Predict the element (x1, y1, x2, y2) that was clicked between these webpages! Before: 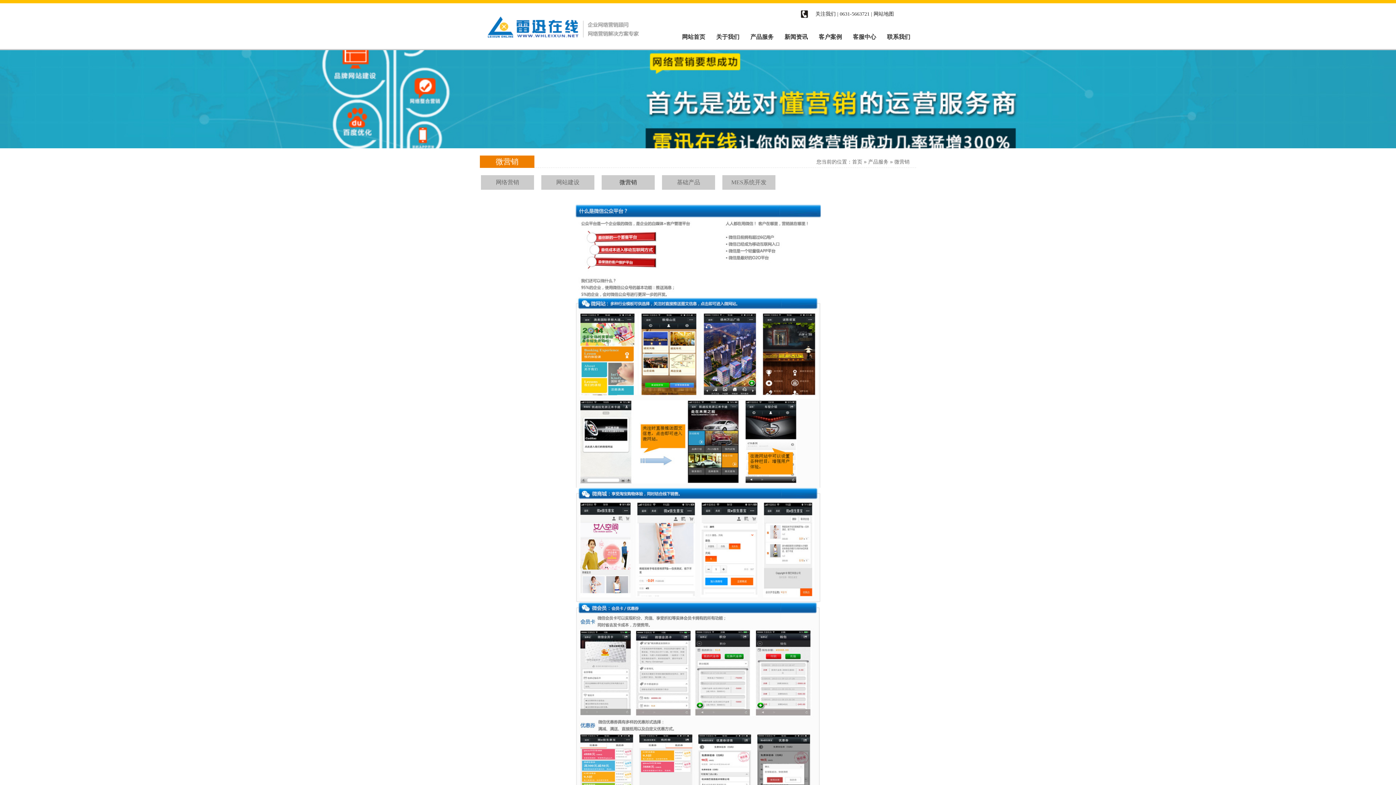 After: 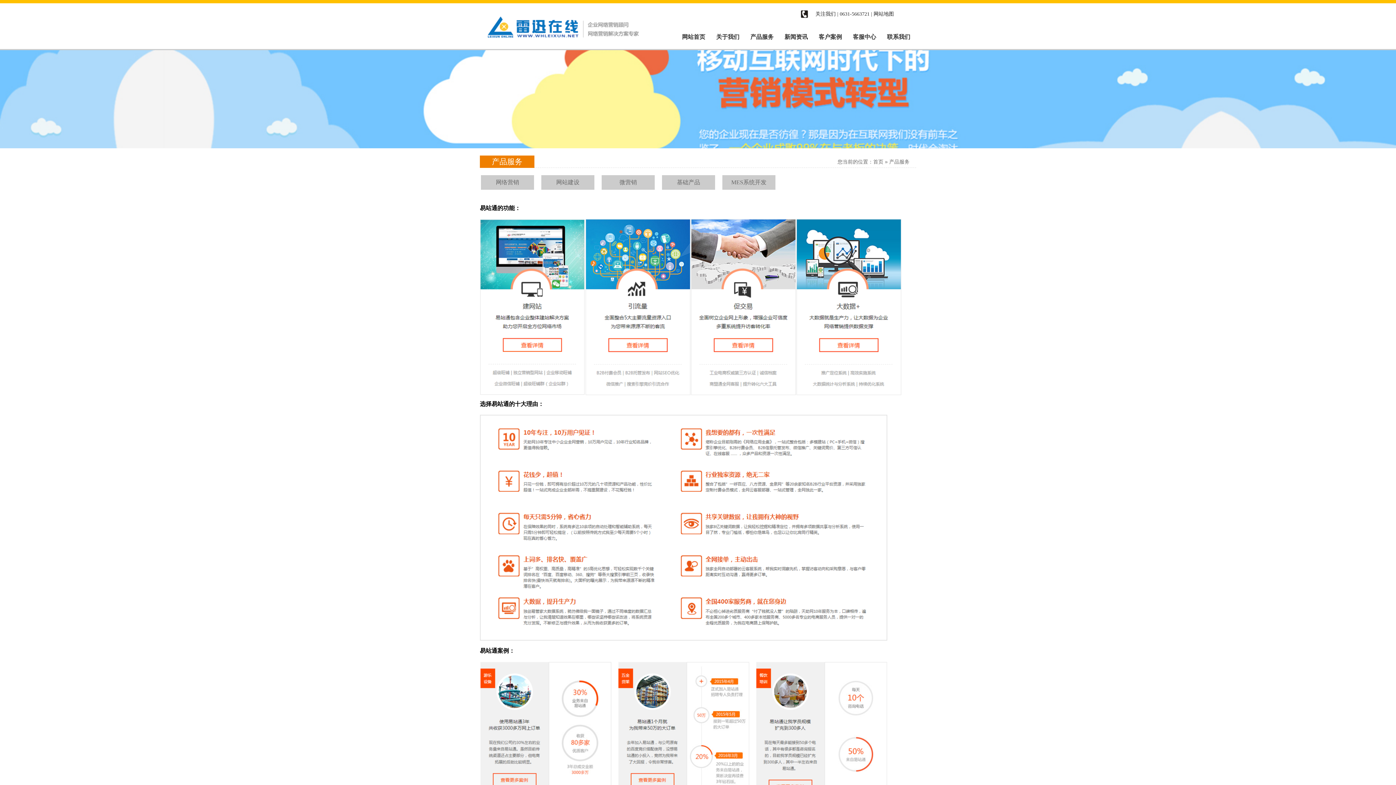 Action: bbox: (745, 26, 779, 49) label: 产品服务